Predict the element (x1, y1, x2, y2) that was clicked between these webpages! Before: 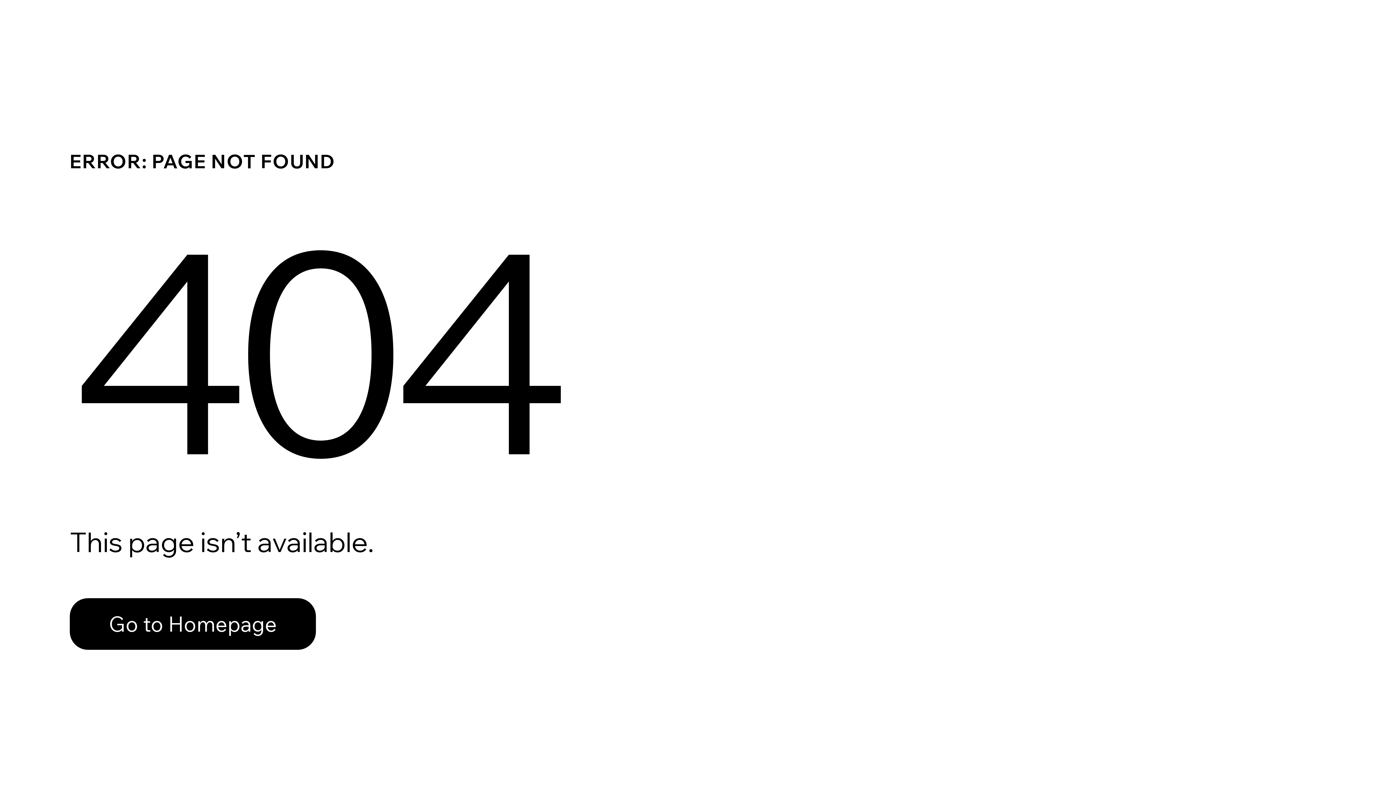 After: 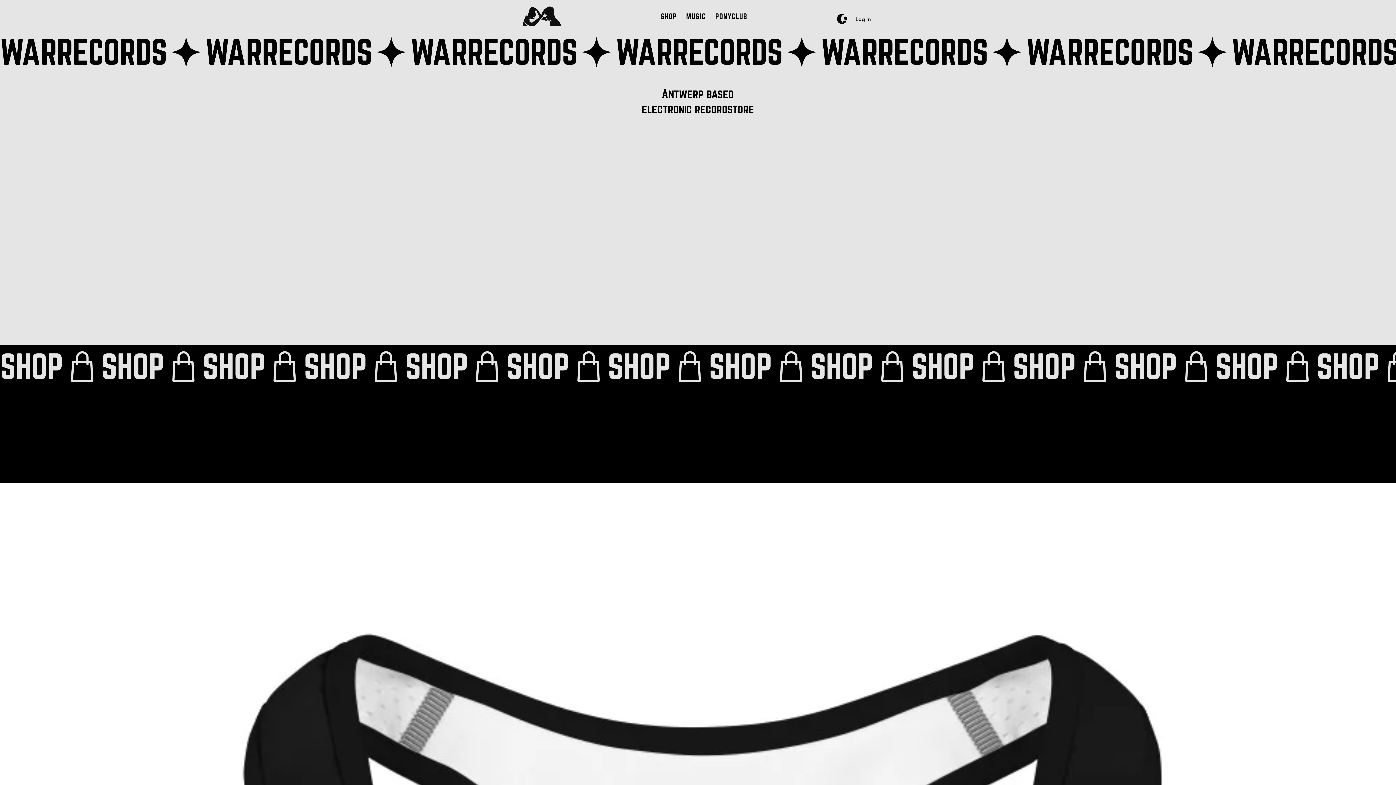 Action: label: Go to Homepage bbox: (69, 582, 768, 659)